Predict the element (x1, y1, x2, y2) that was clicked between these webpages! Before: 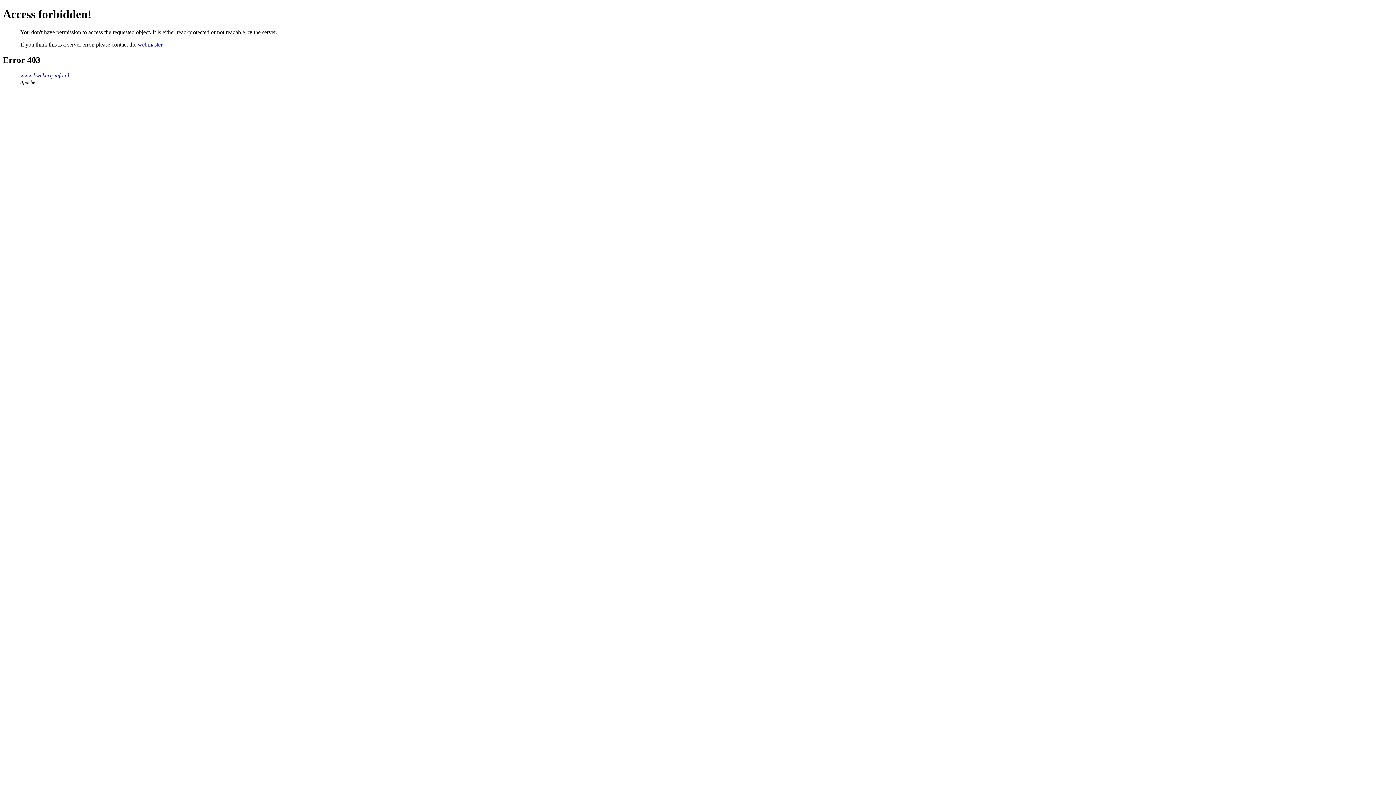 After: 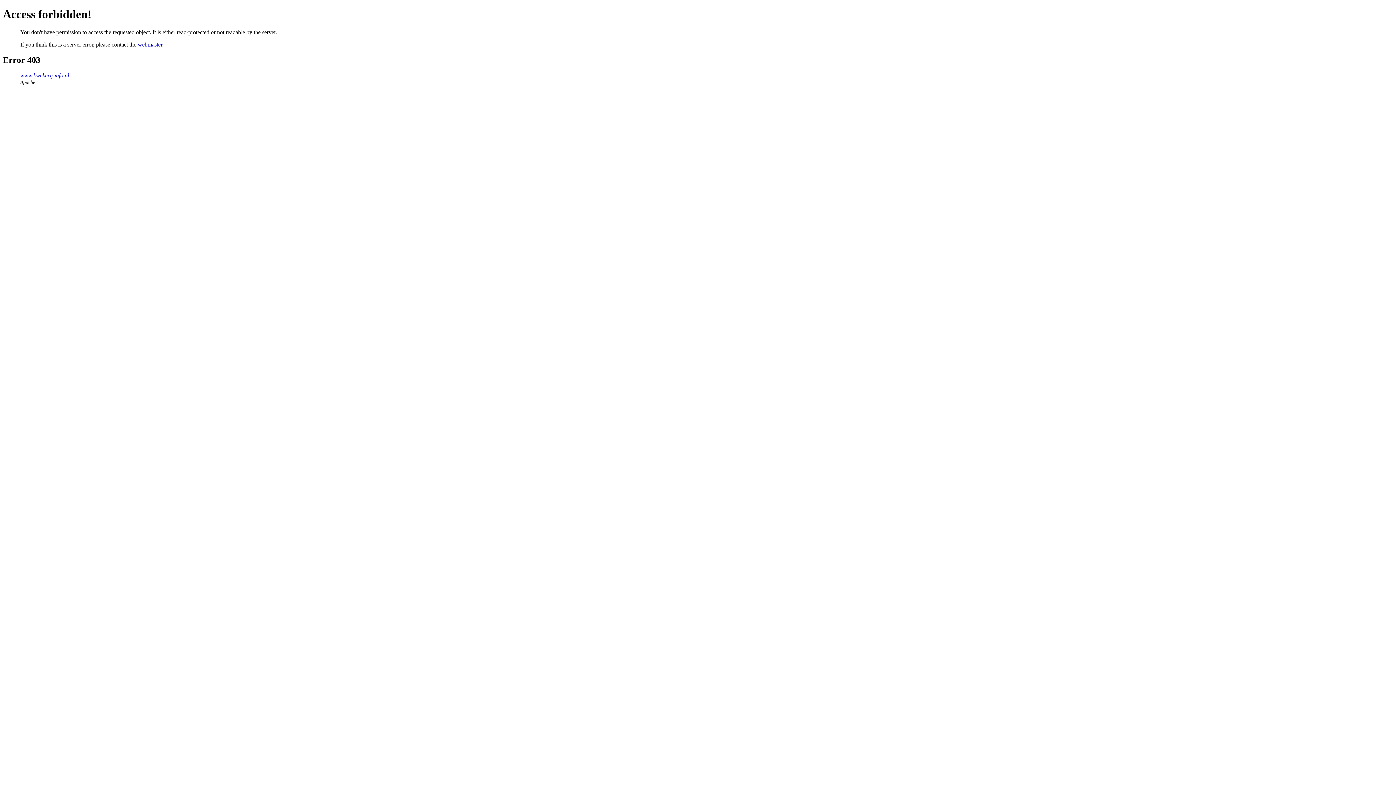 Action: bbox: (137, 41, 162, 47) label: webmaster